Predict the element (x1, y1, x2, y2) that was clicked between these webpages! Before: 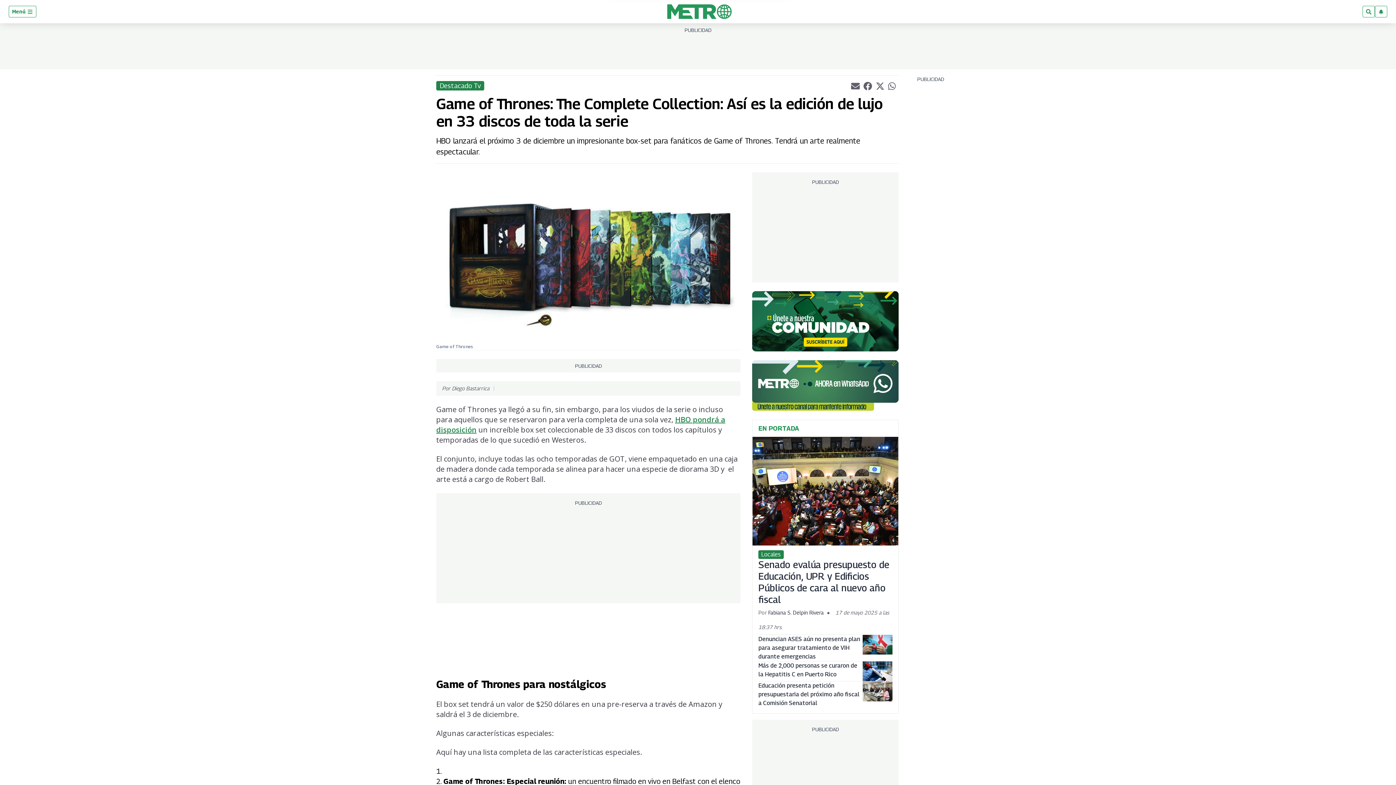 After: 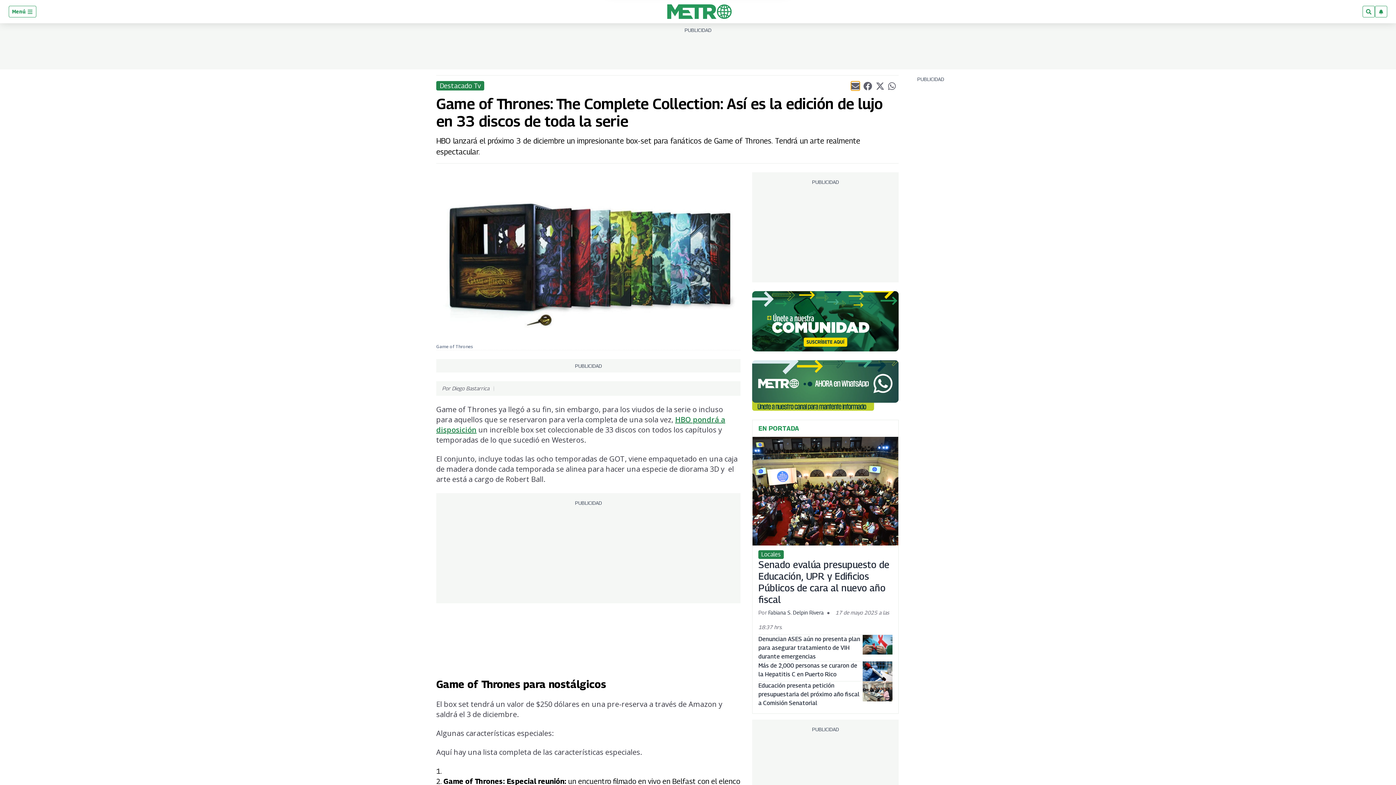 Action: bbox: (851, 81, 859, 90) label: Compartir el artículo actual mediante Email